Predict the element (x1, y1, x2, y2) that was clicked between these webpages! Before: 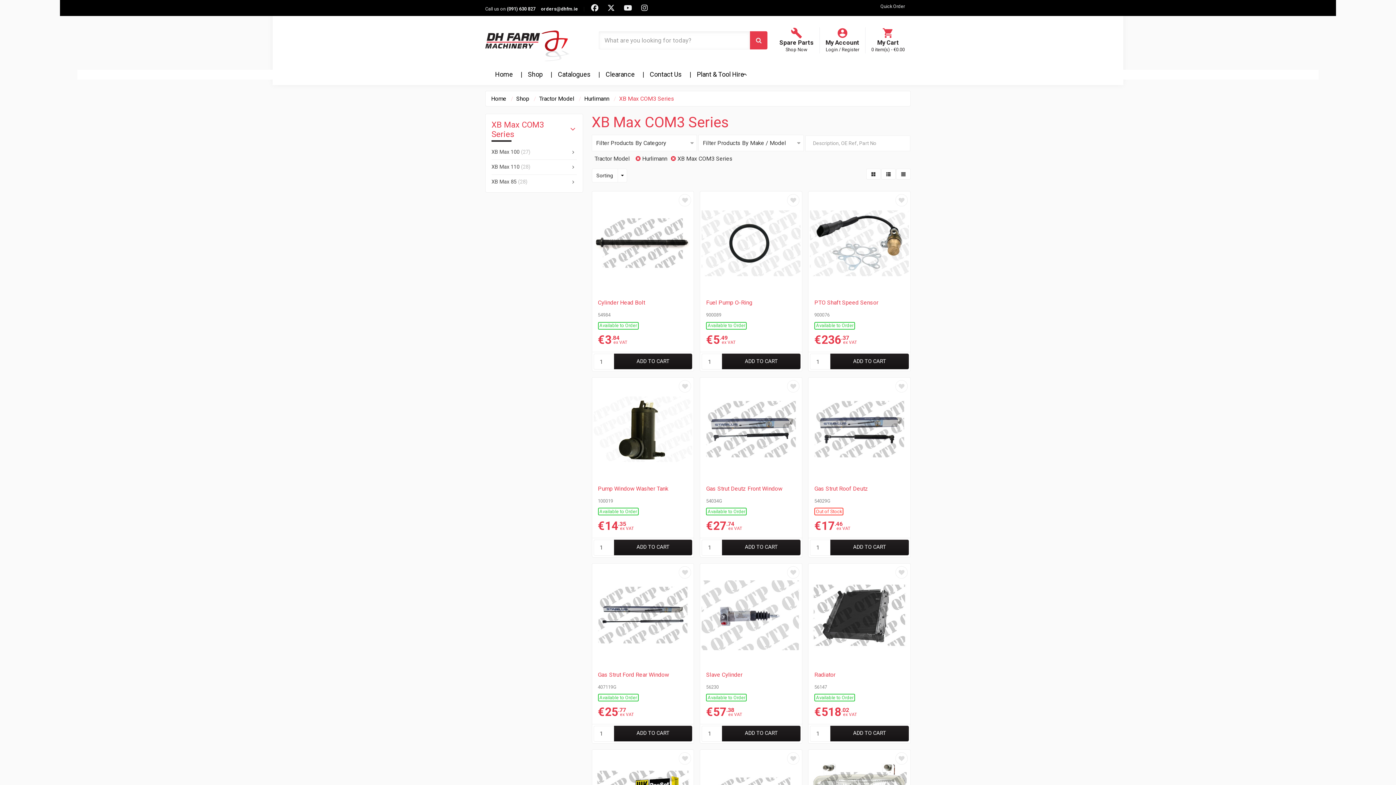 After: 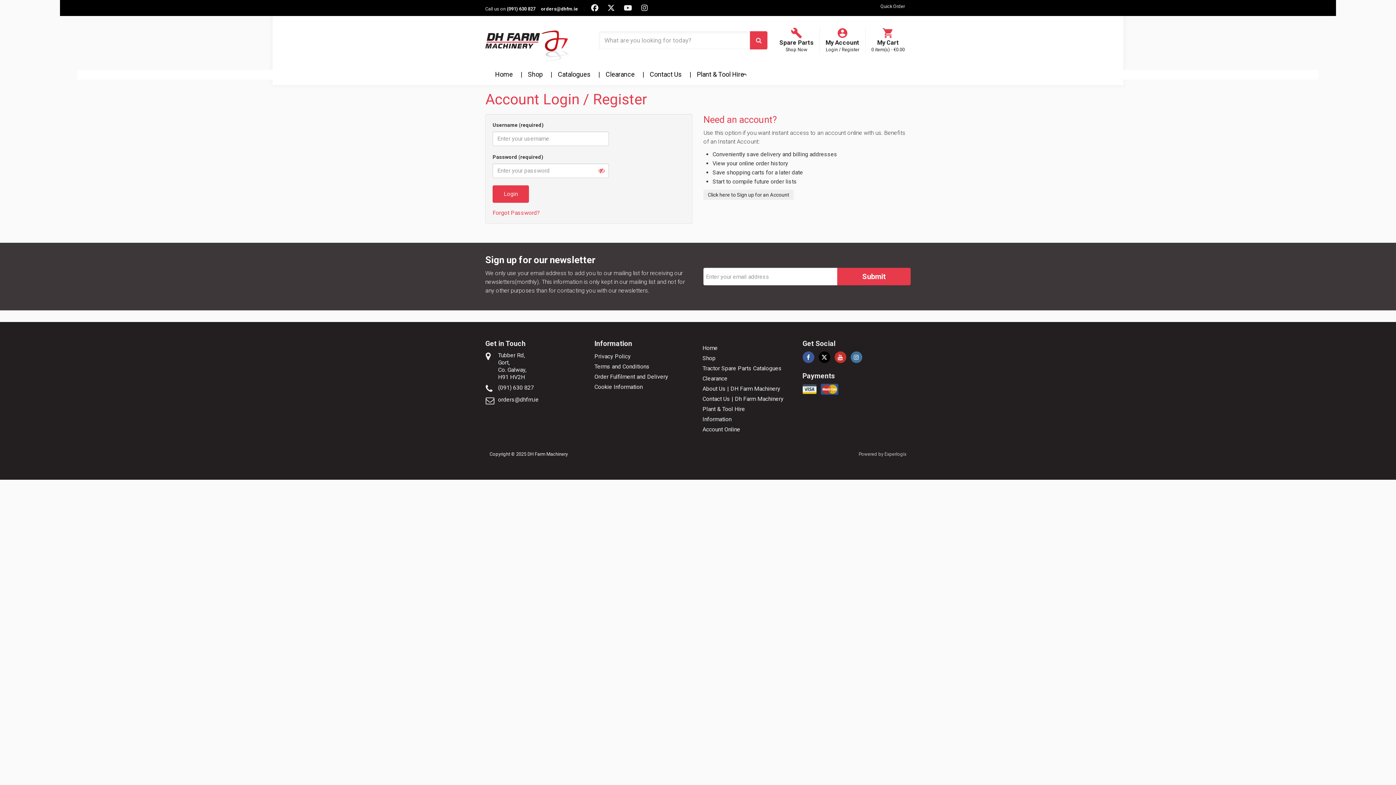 Action: label: account_circle
My Account
Login / Register bbox: (820, 27, 865, 53)